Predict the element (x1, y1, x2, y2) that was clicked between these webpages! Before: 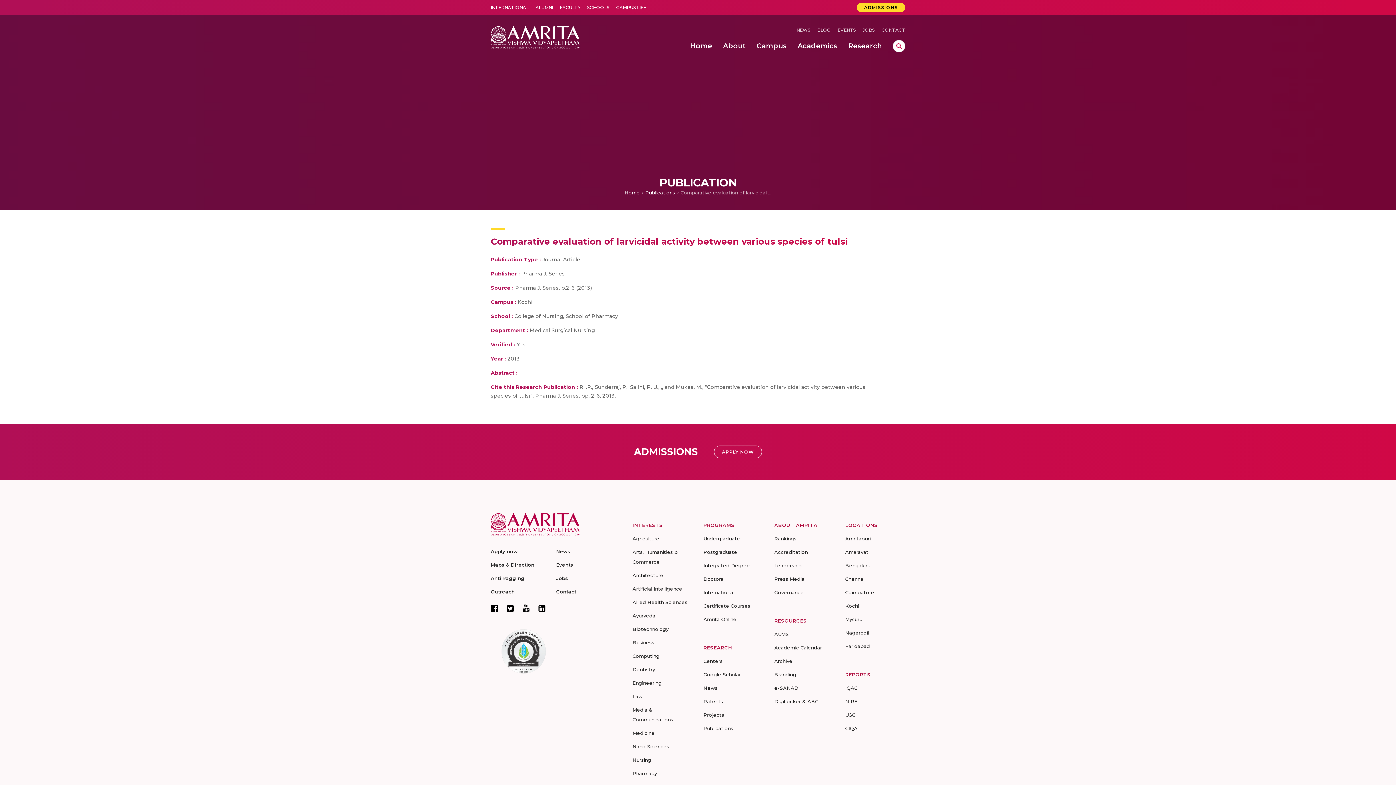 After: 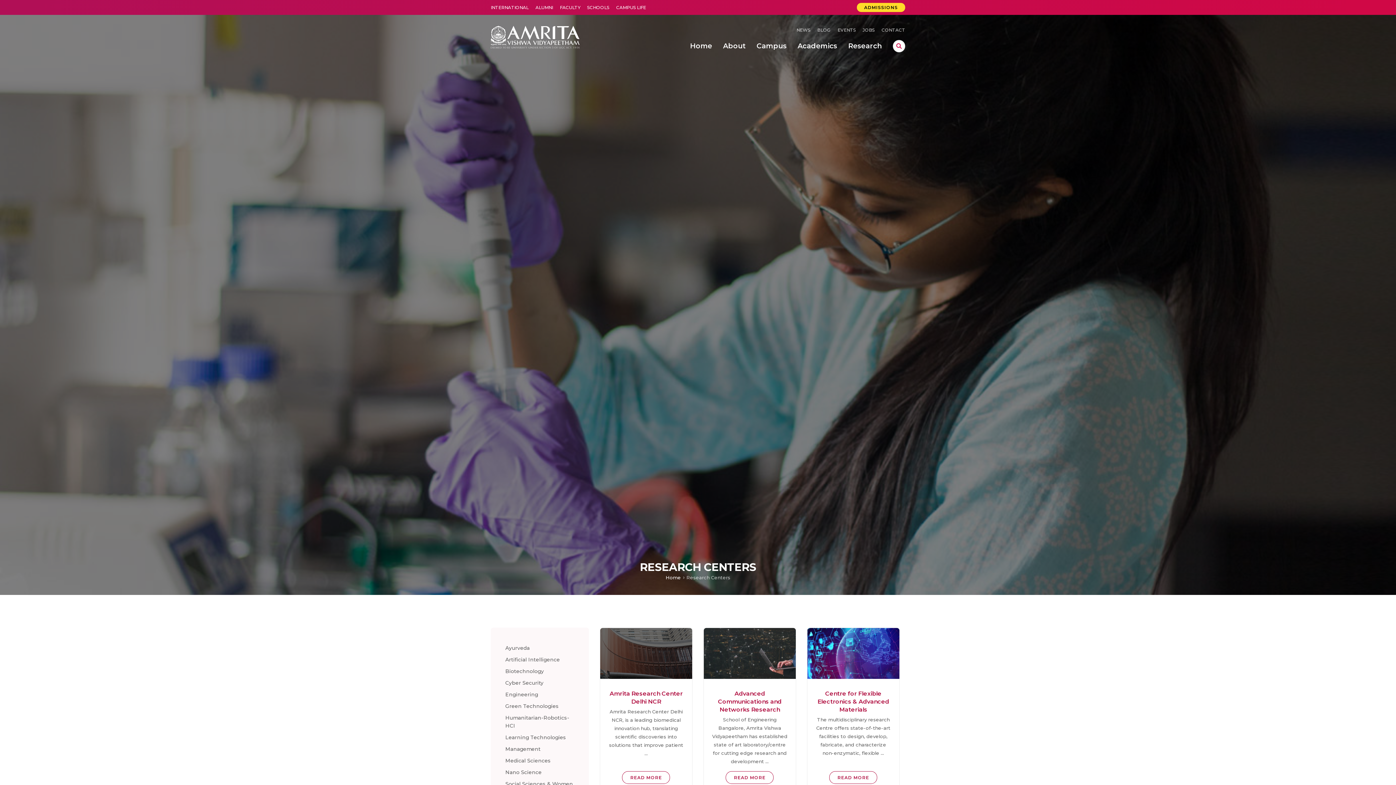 Action: label: Centers bbox: (703, 658, 722, 664)